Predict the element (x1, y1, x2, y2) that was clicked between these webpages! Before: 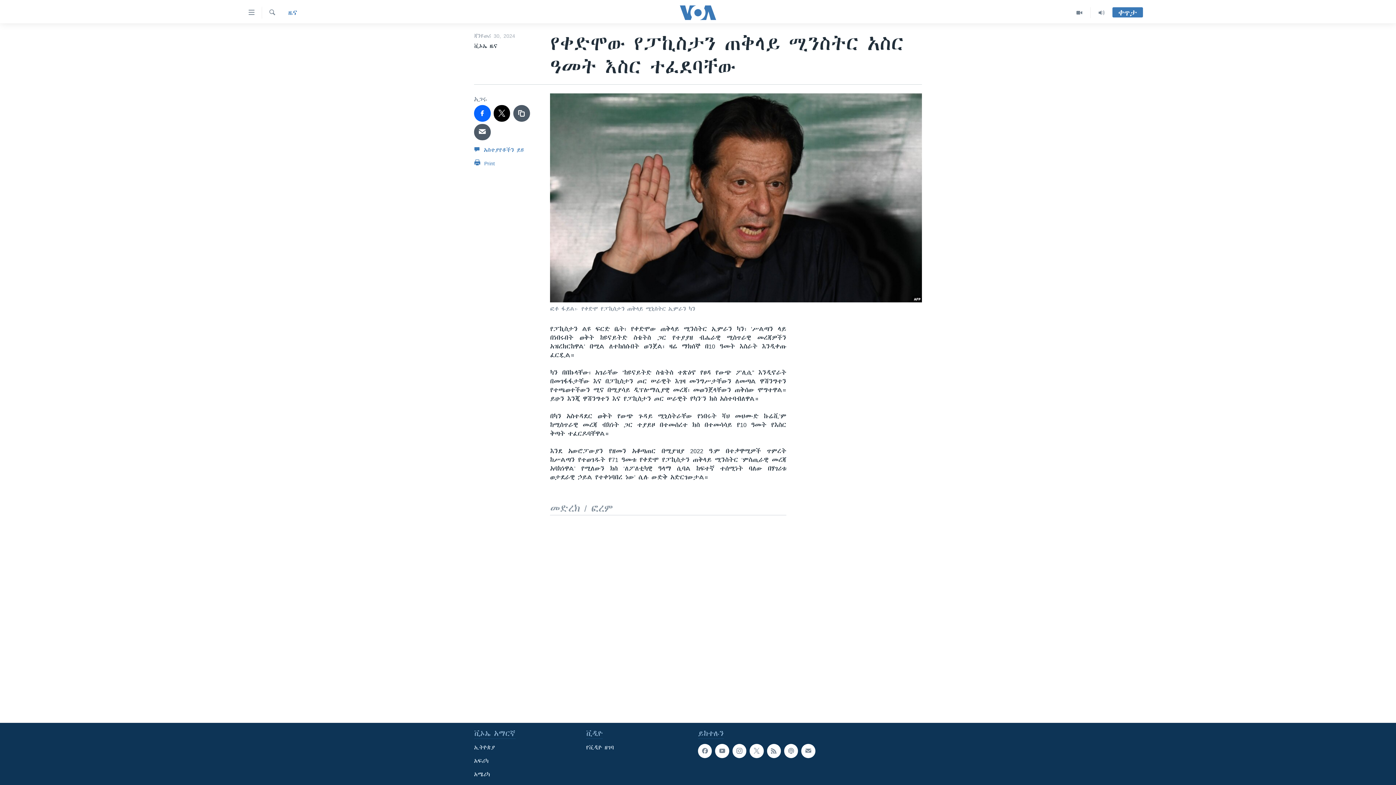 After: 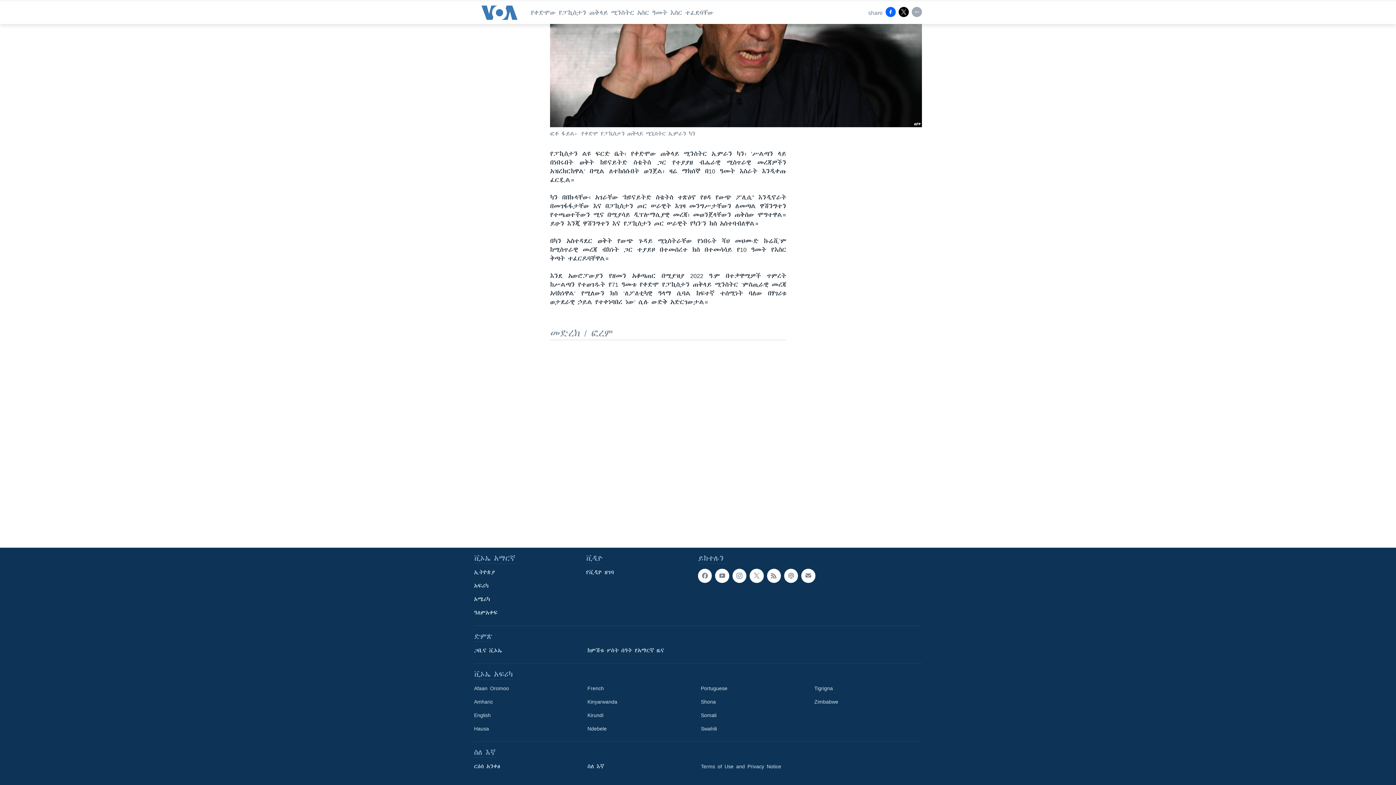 Action: label:  አስተያየቶችን ይዩ bbox: (474, 144, 524, 158)